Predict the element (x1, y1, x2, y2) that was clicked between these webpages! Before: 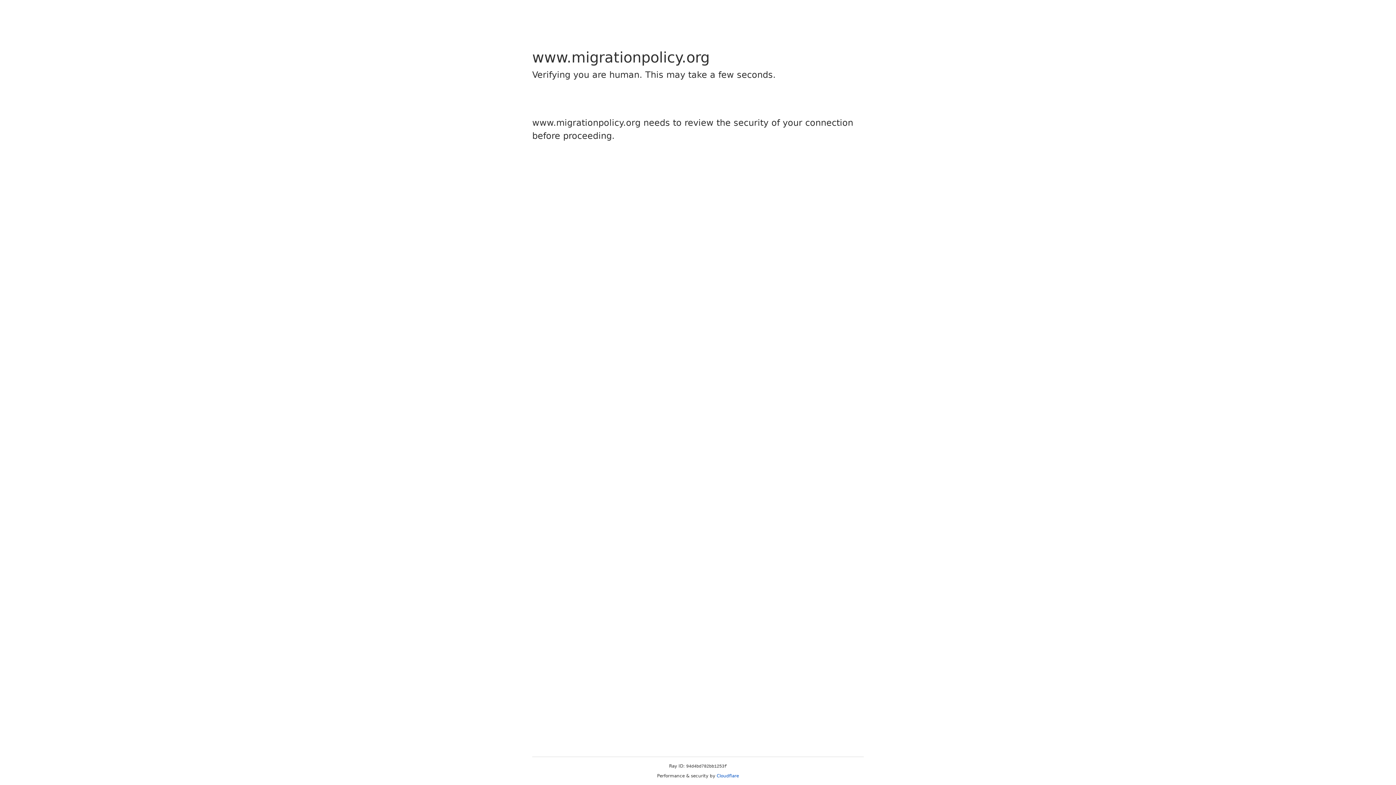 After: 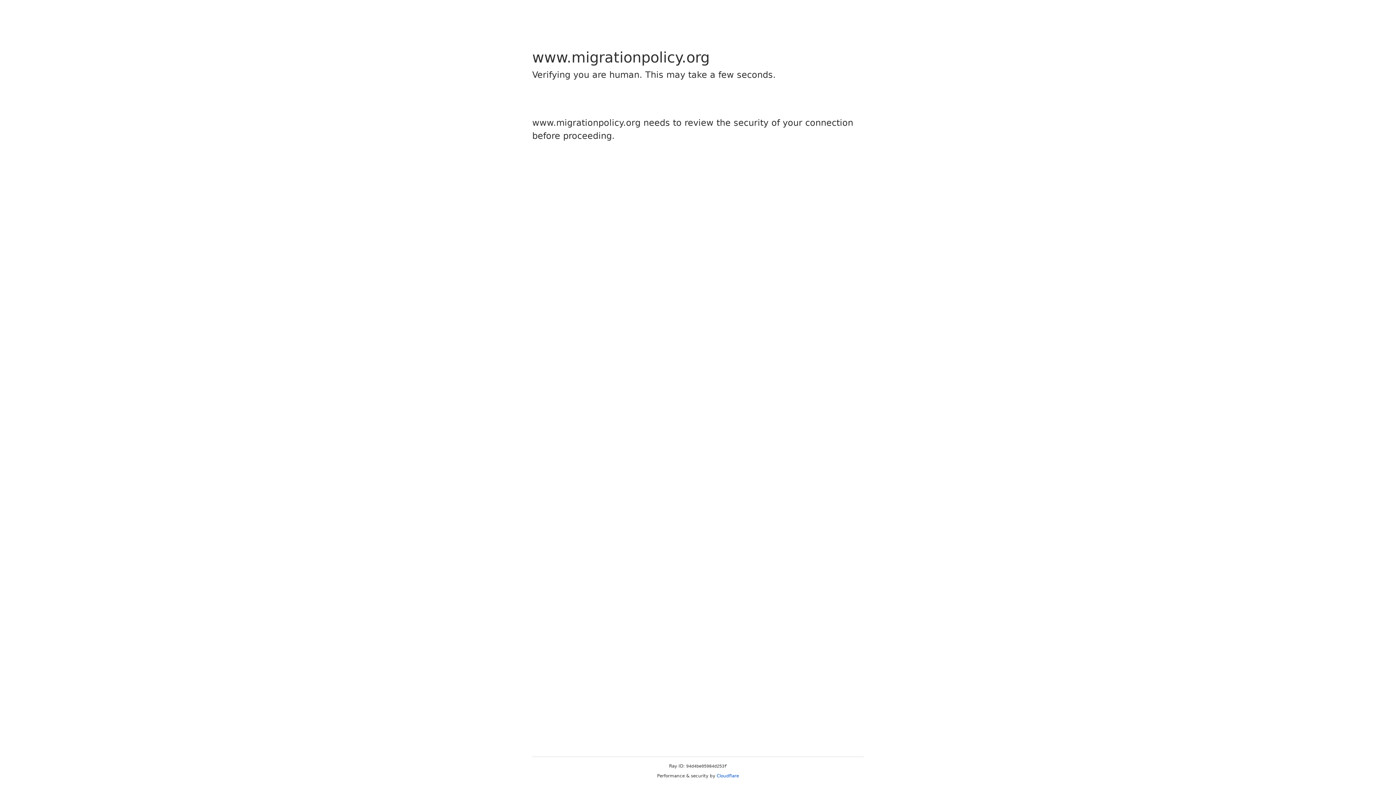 Action: bbox: (716, 773, 739, 778) label: Cloudflare